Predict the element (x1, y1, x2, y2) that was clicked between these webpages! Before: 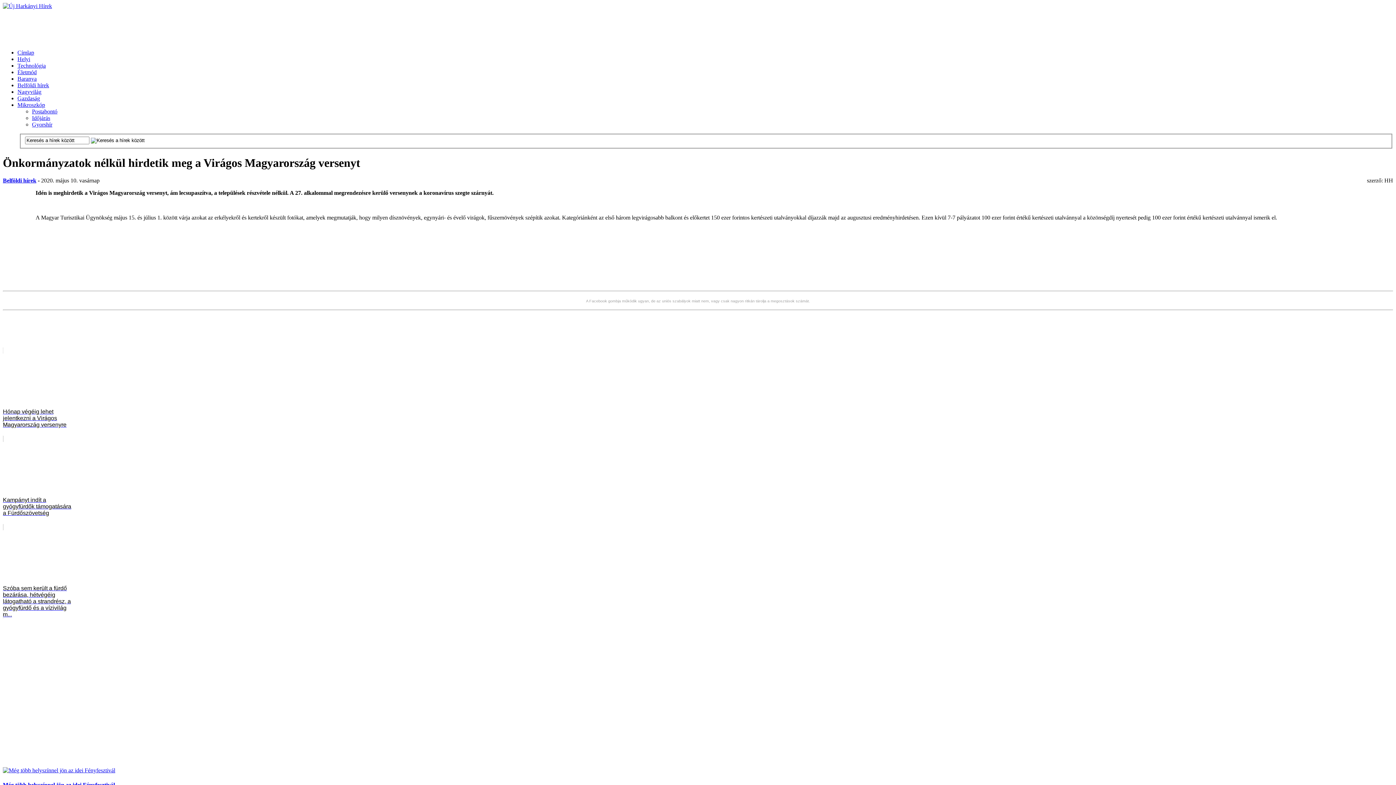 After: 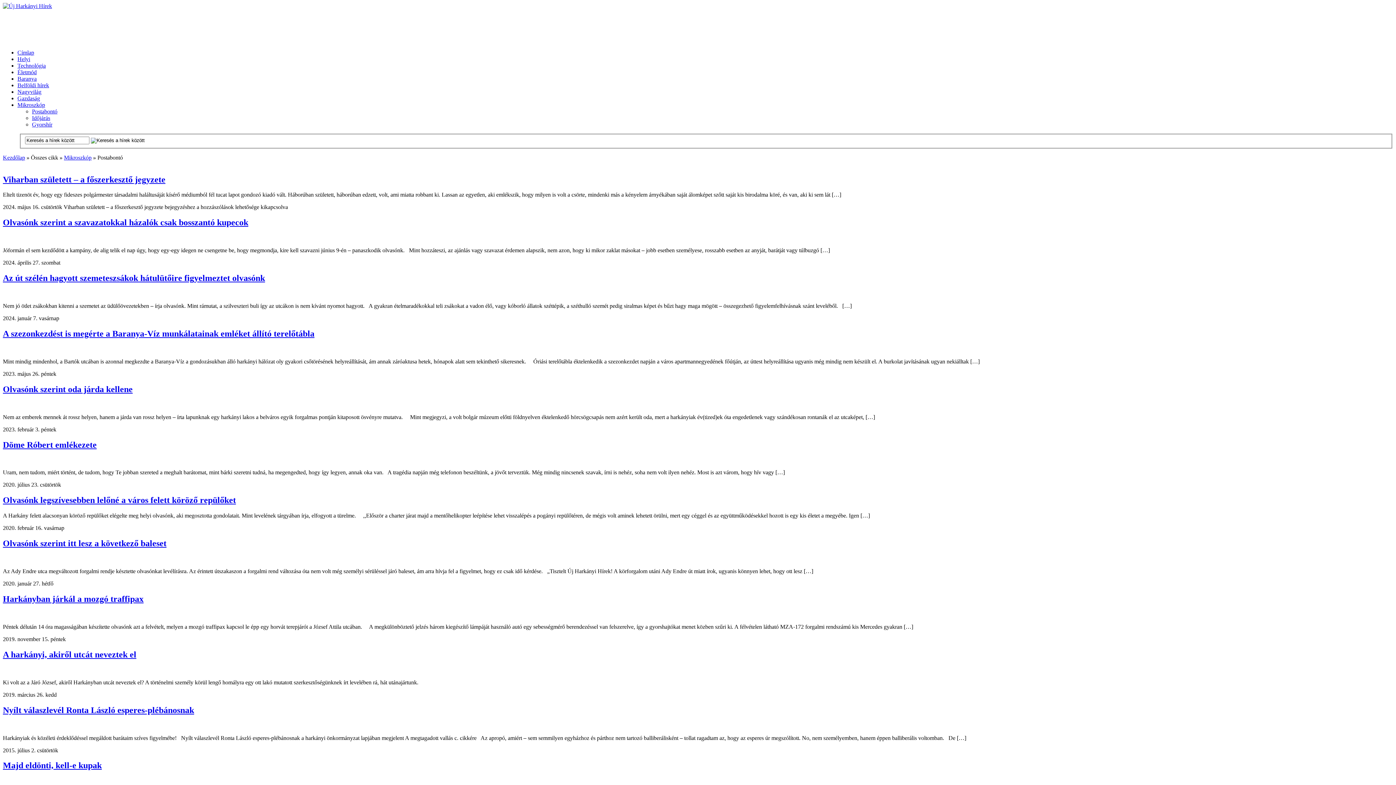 Action: bbox: (32, 108, 57, 114) label: Postabontó